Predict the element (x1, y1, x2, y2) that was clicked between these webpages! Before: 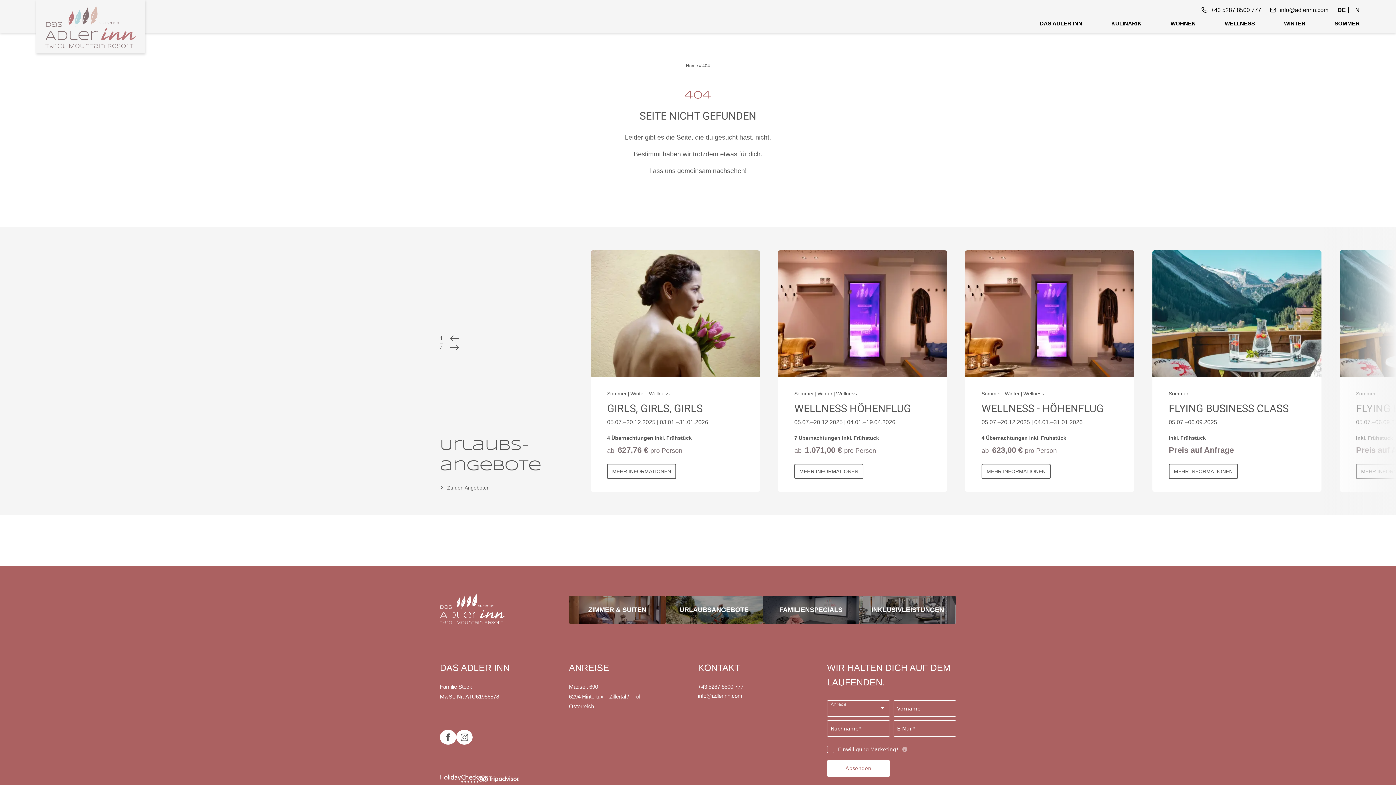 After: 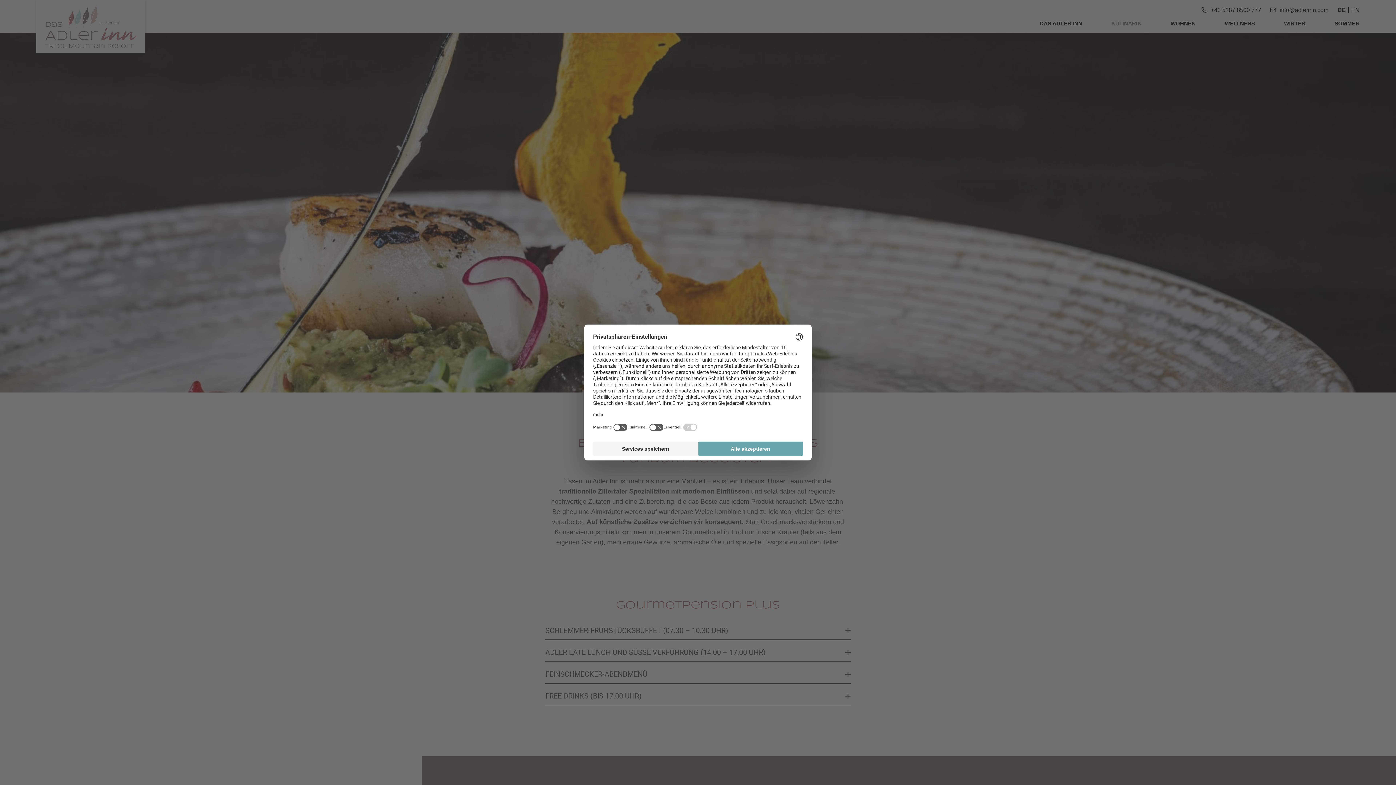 Action: bbox: (1111, 19, 1141, 28) label: KULINARIK